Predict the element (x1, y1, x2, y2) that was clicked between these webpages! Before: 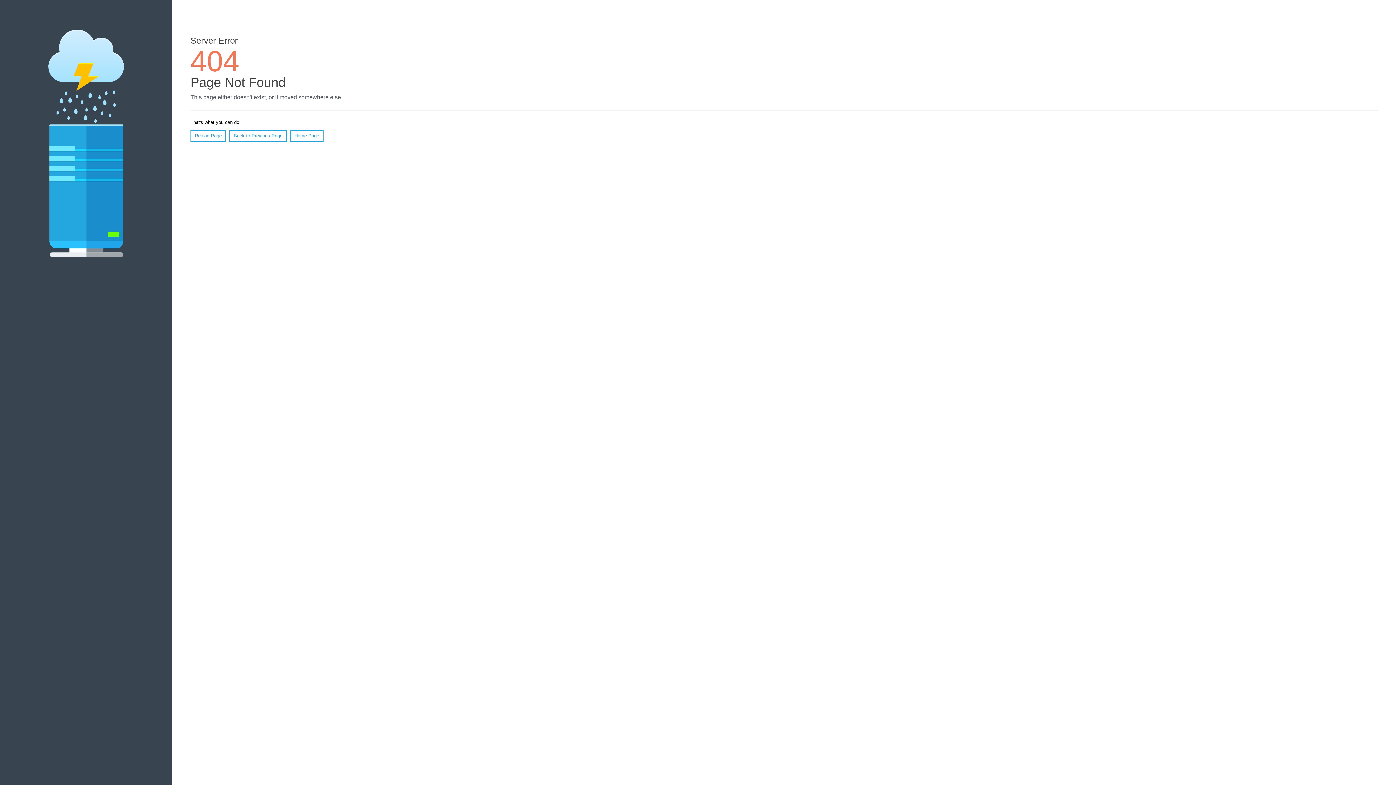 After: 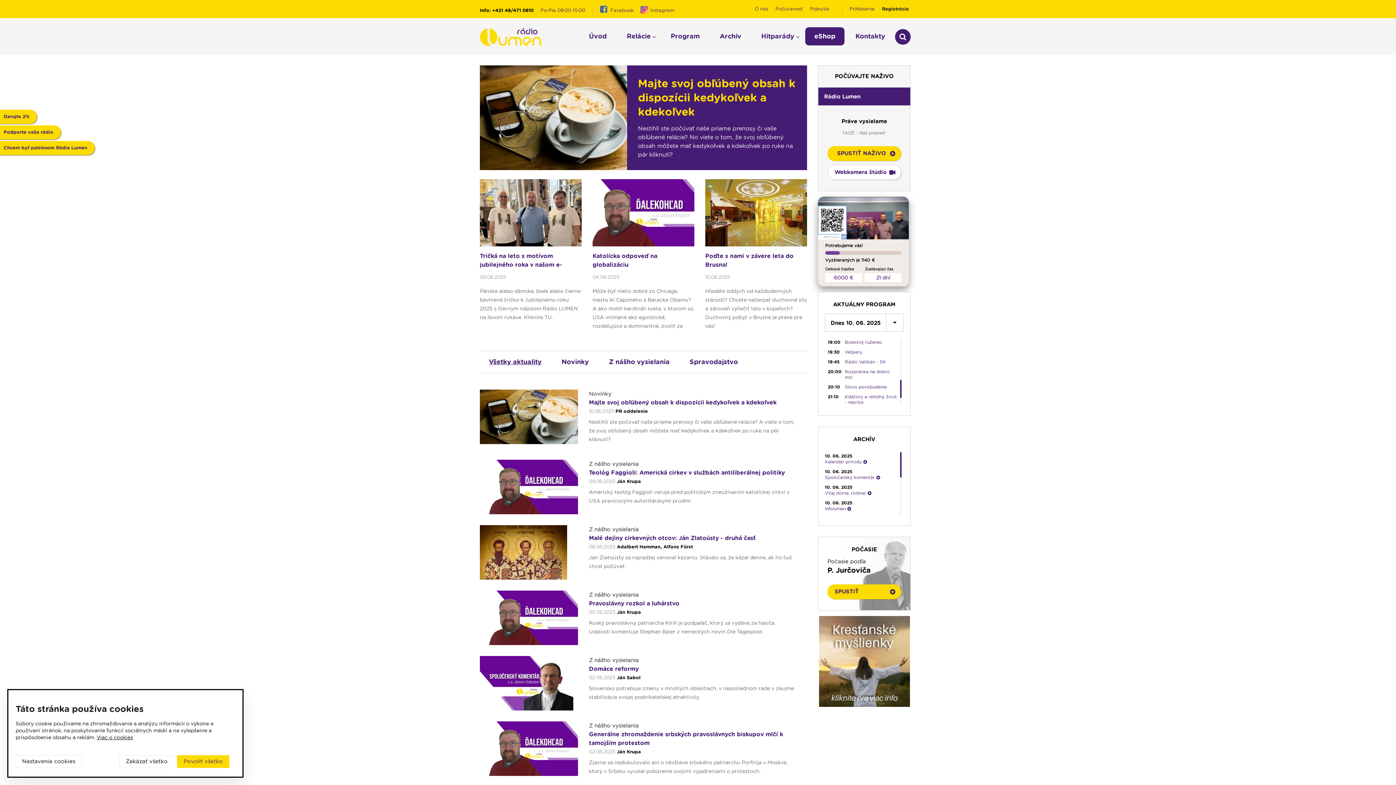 Action: label: Home Page bbox: (290, 130, 323, 141)